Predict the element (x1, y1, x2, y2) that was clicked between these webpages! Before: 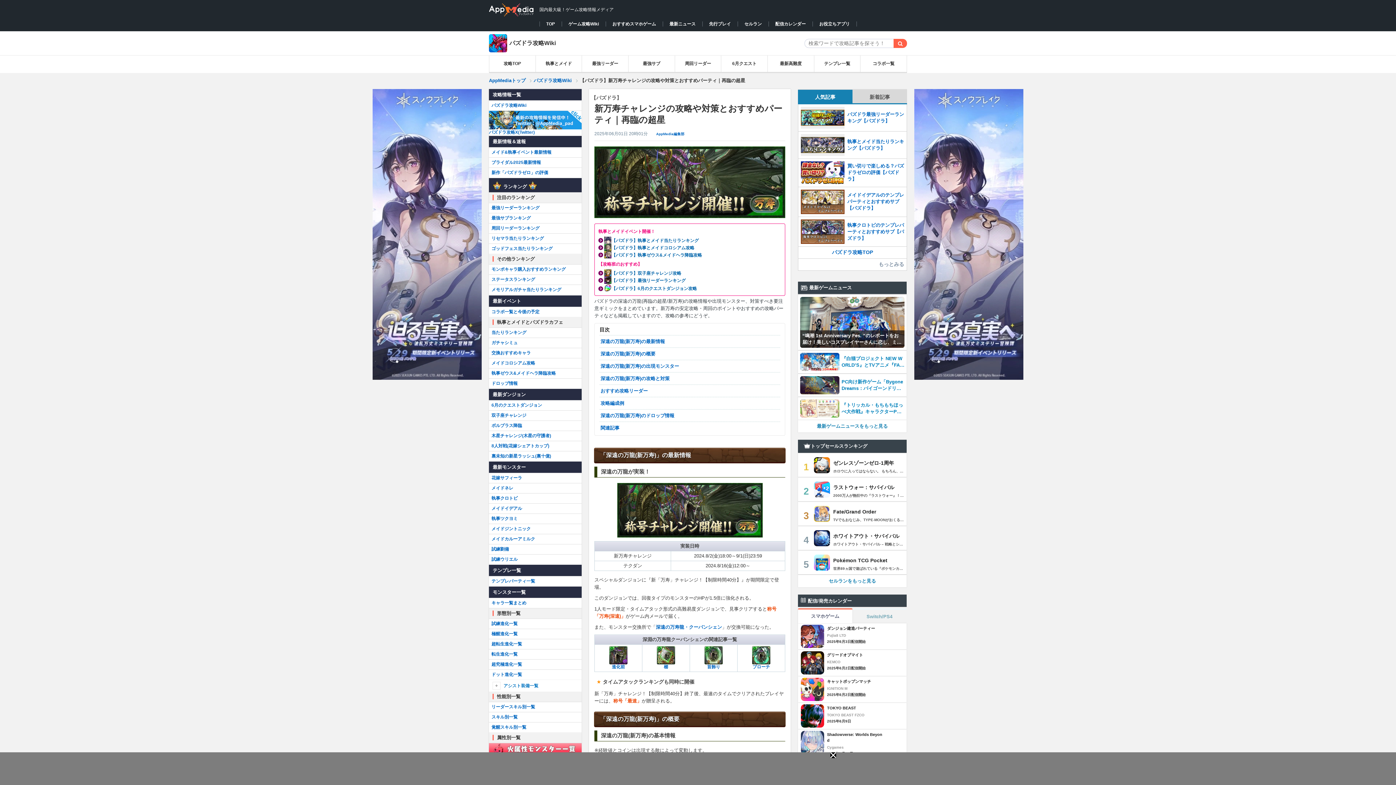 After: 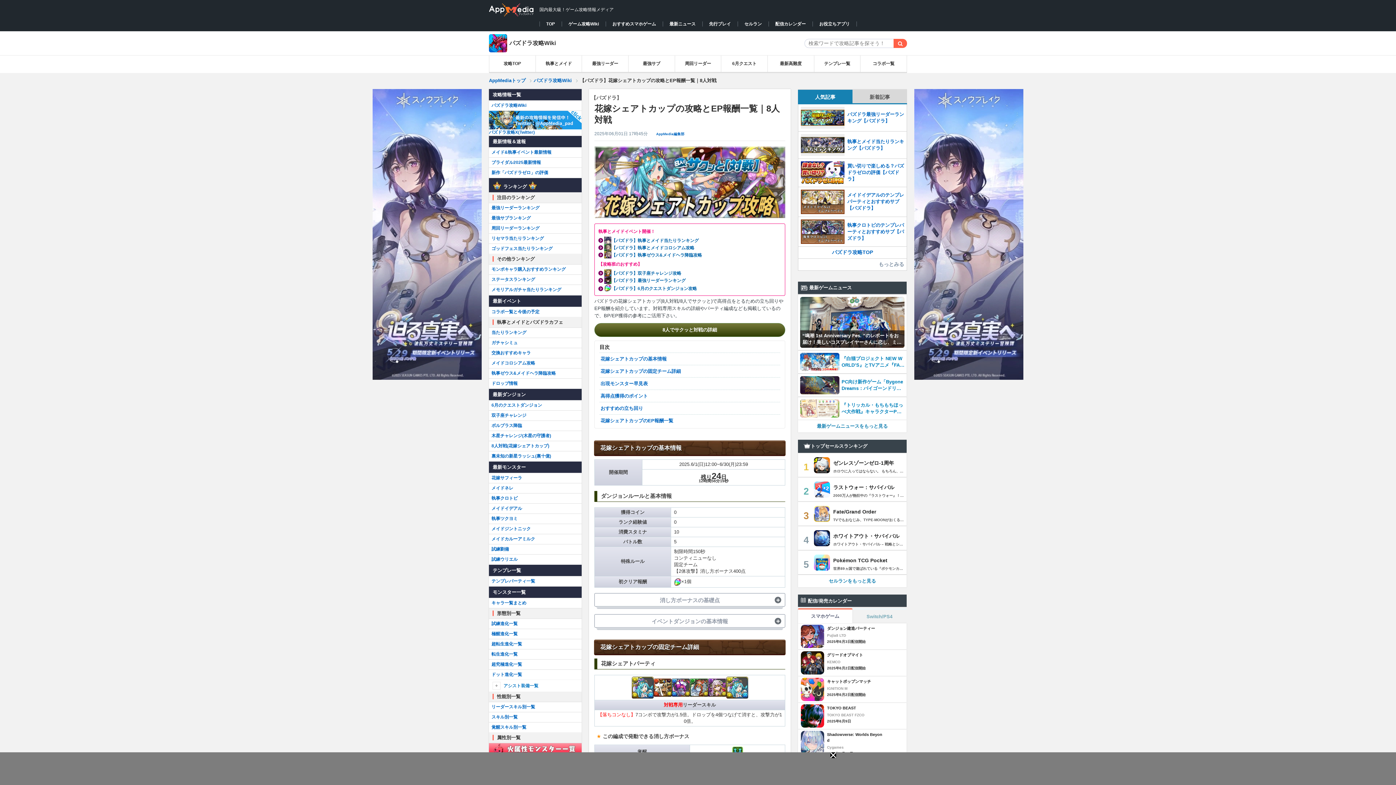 Action: bbox: (489, 441, 581, 451) label: 8人対戦(花嫁シェアトカップ)